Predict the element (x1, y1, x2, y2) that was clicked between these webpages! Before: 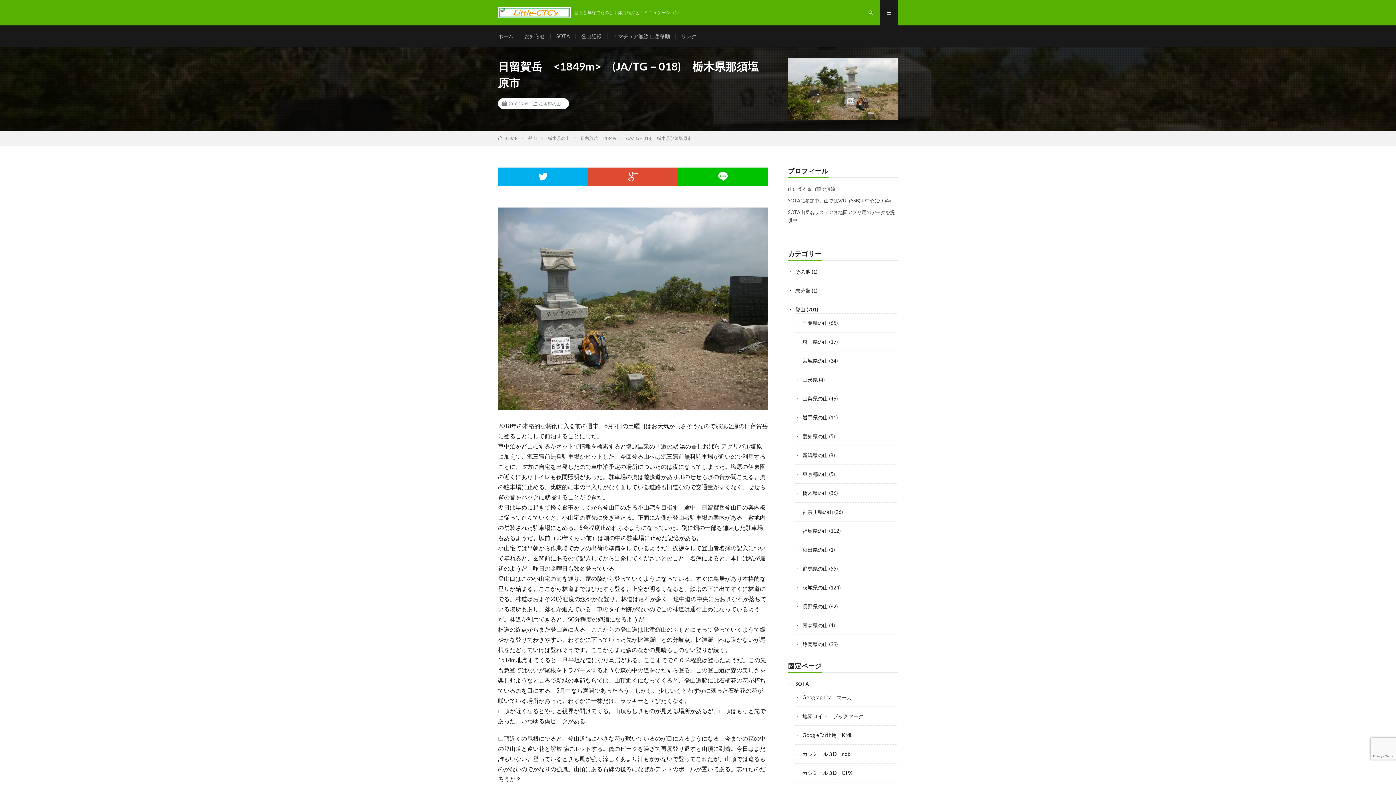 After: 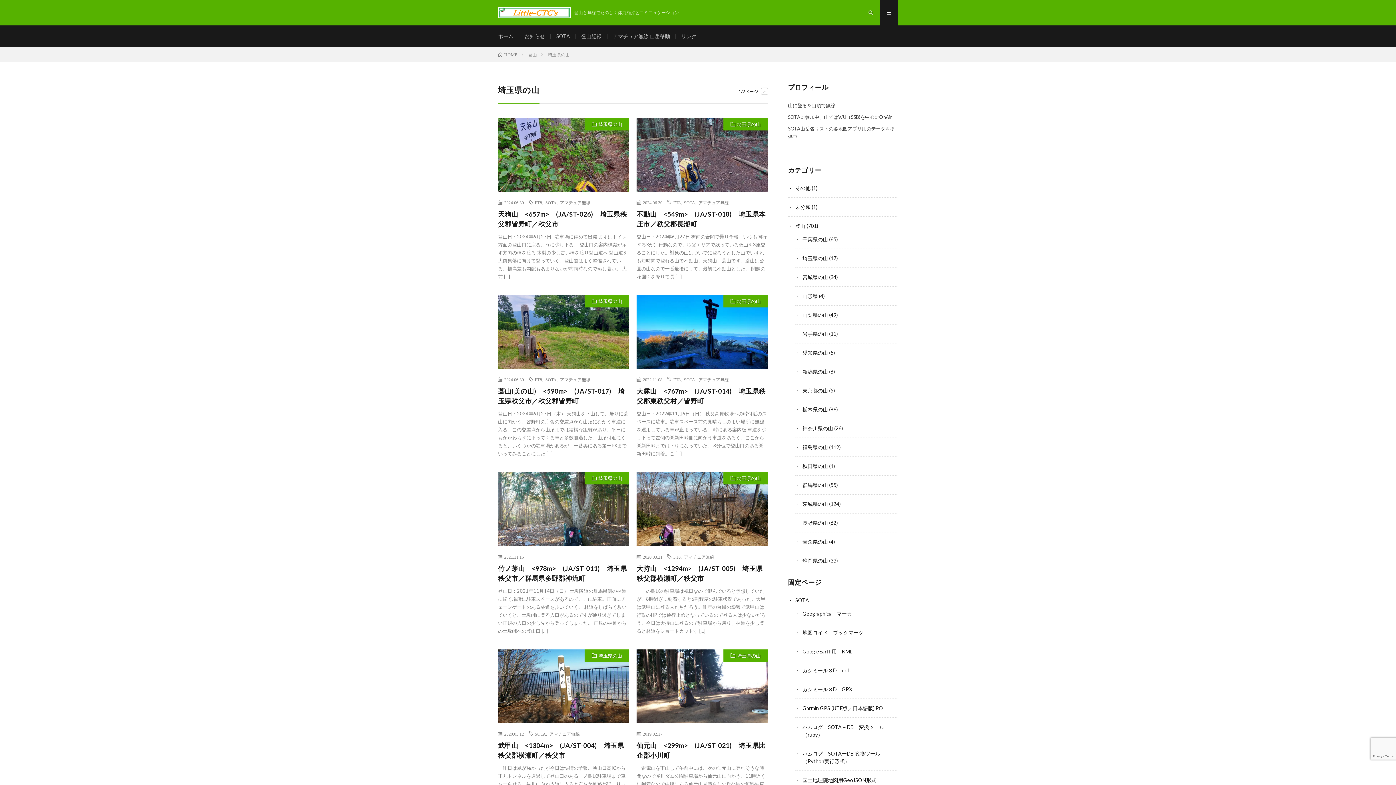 Action: label: 埼玉県の山 bbox: (802, 338, 828, 345)